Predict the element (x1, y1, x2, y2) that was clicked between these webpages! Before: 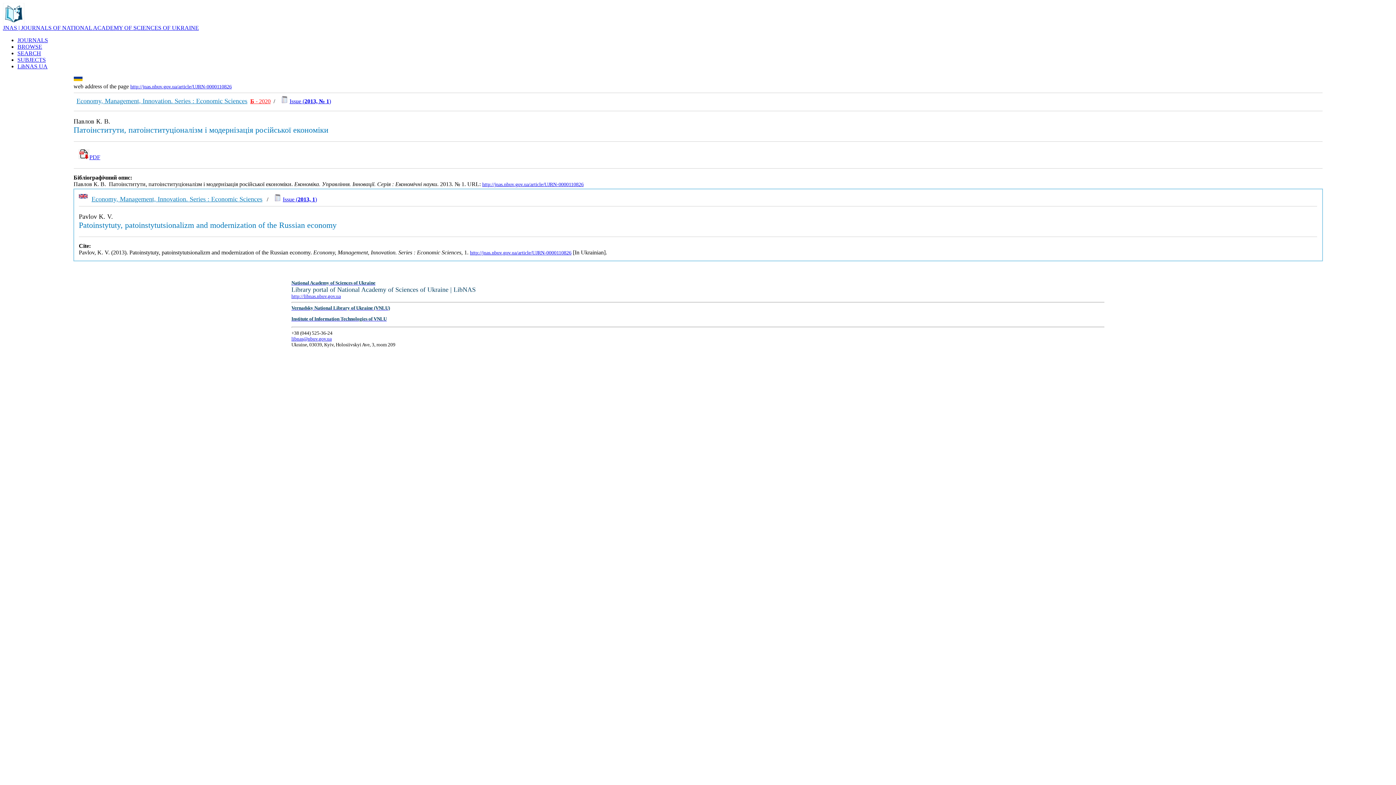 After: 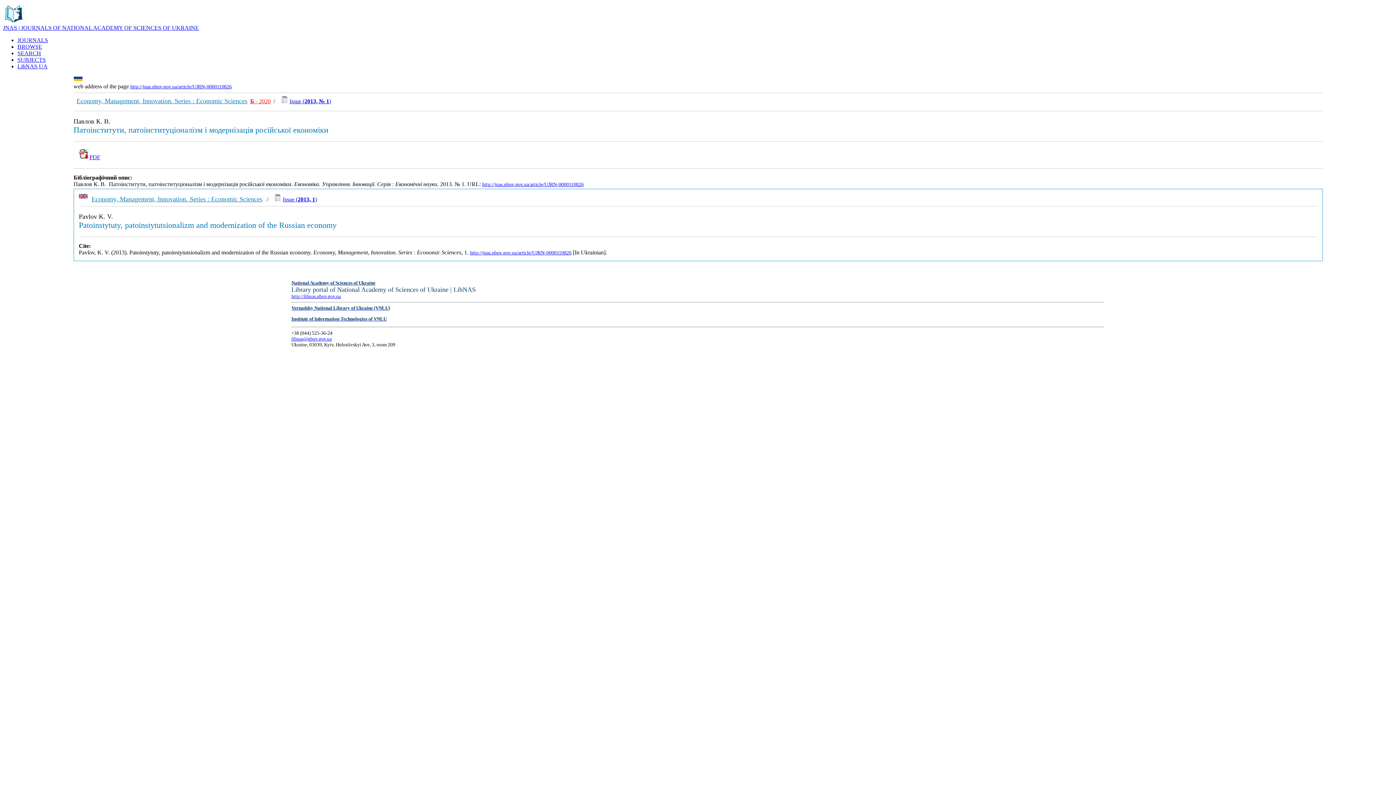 Action: bbox: (470, 250, 571, 255) label: http://jnas.nbuv.gov.ua/article/UJRN-0000110826